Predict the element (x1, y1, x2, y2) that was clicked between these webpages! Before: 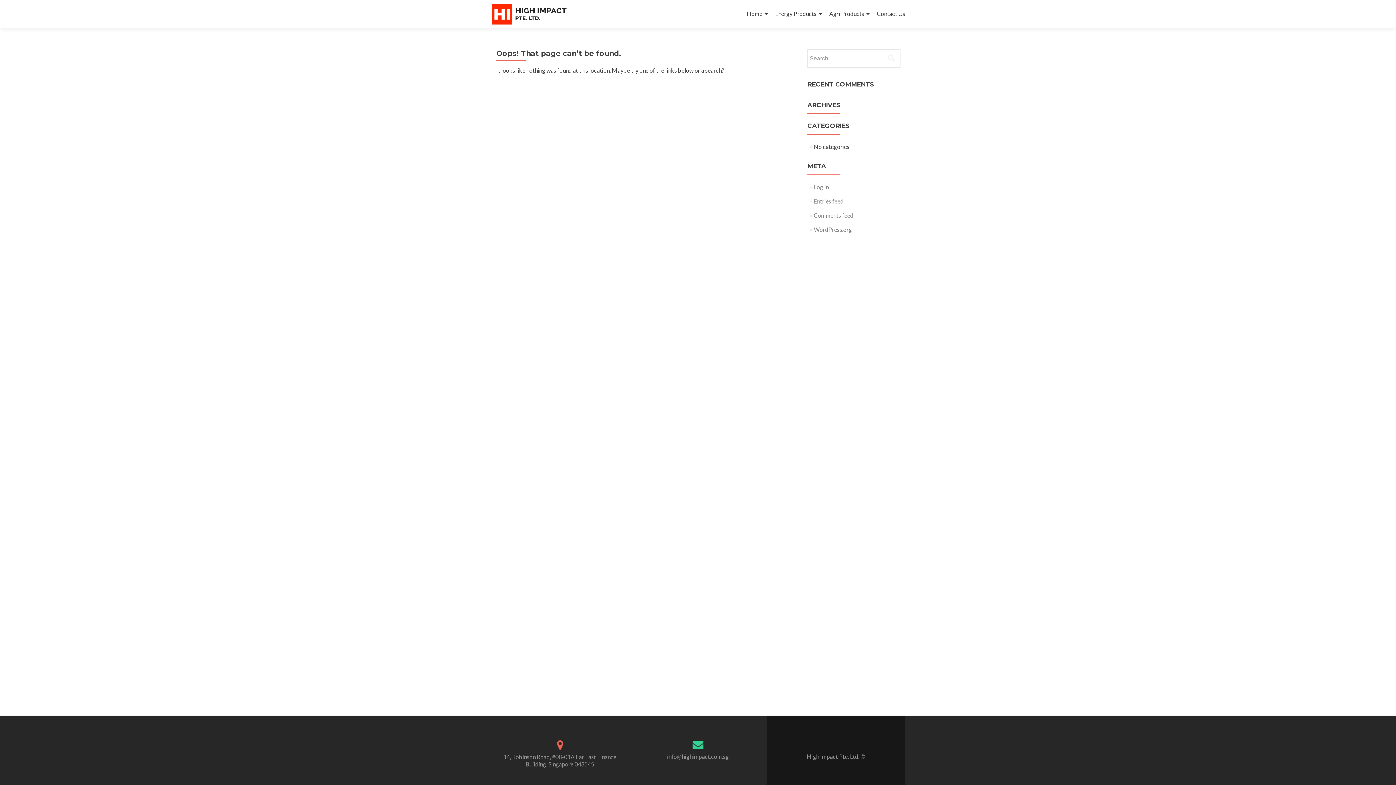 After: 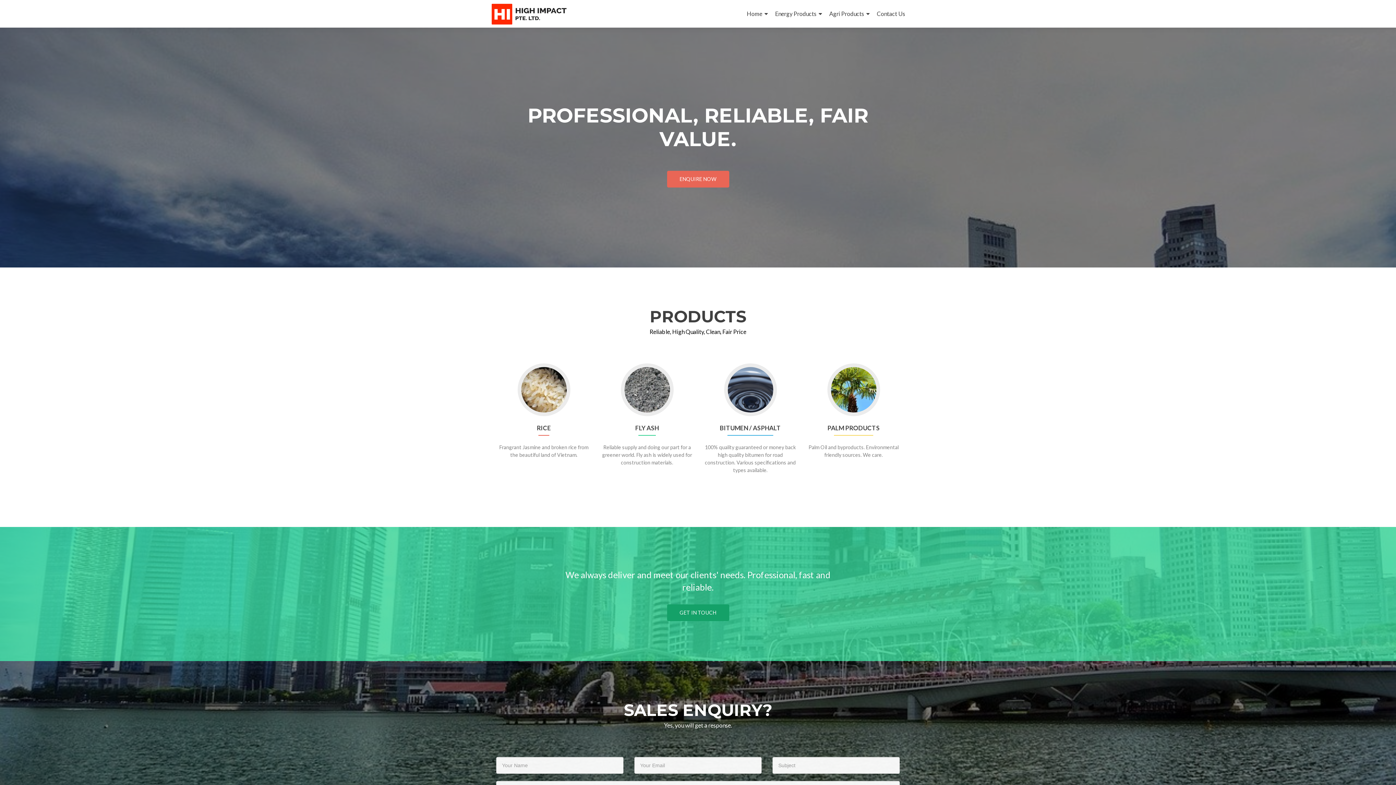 Action: label: Home bbox: (746, 7, 768, 20)